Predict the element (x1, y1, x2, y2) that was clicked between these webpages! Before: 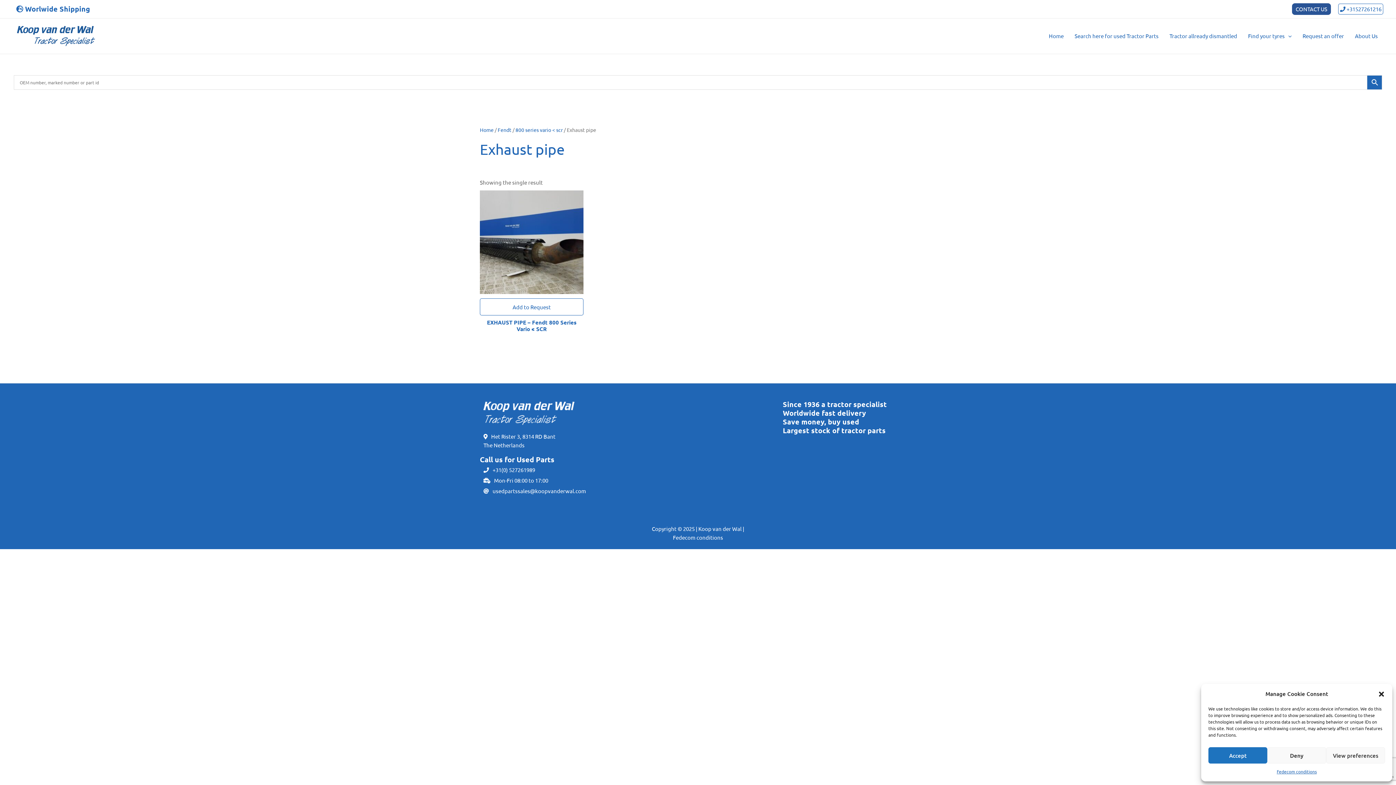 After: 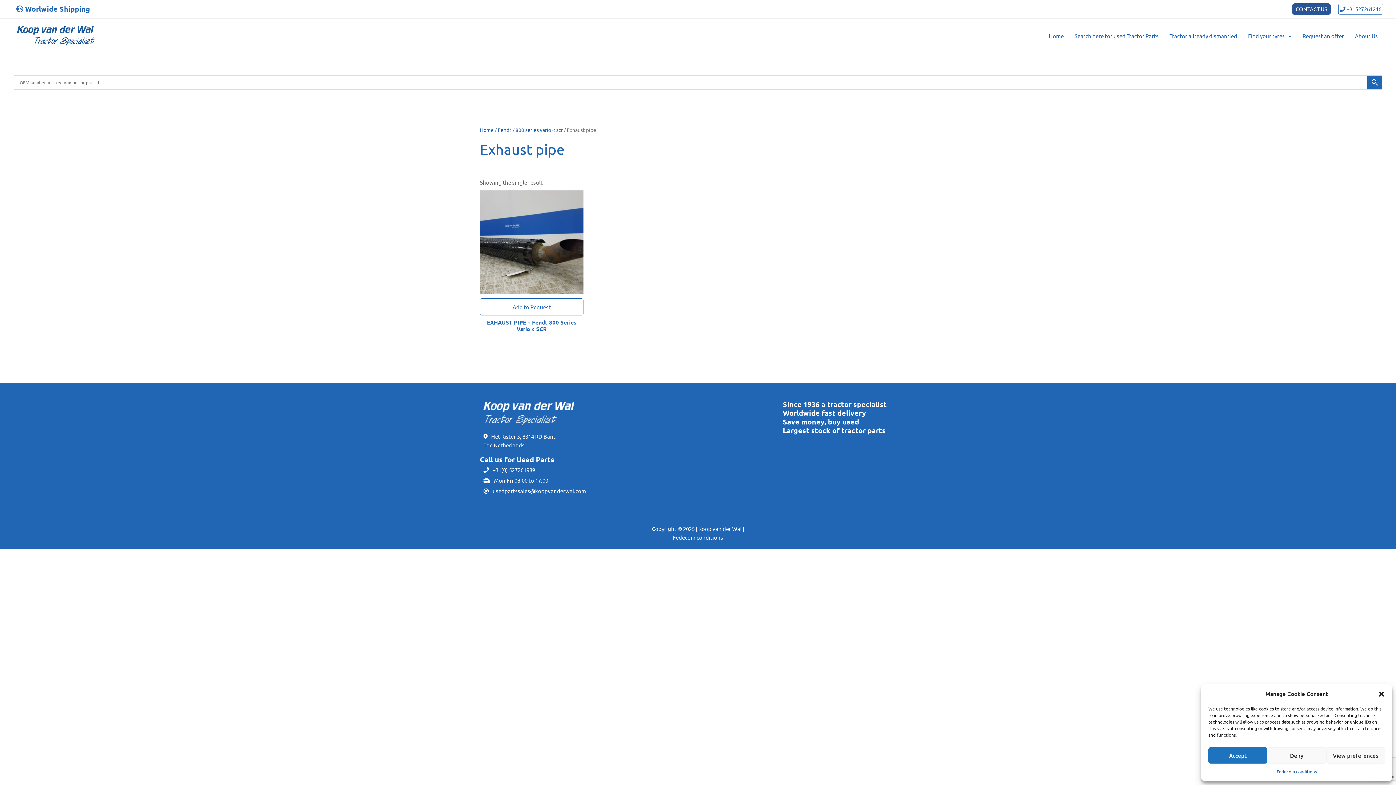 Action: label: usedpartssales@koopvanderwal.com bbox: (492, 487, 586, 494)